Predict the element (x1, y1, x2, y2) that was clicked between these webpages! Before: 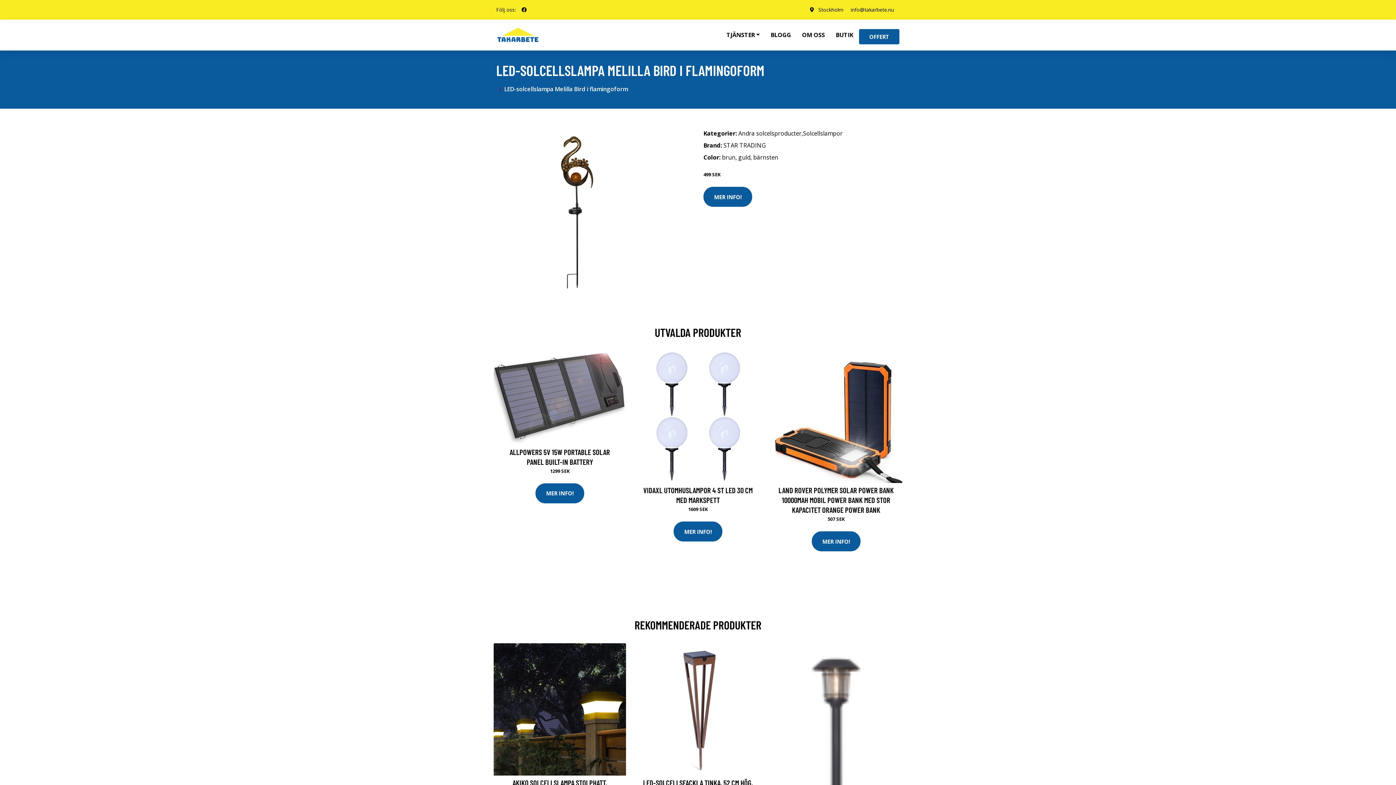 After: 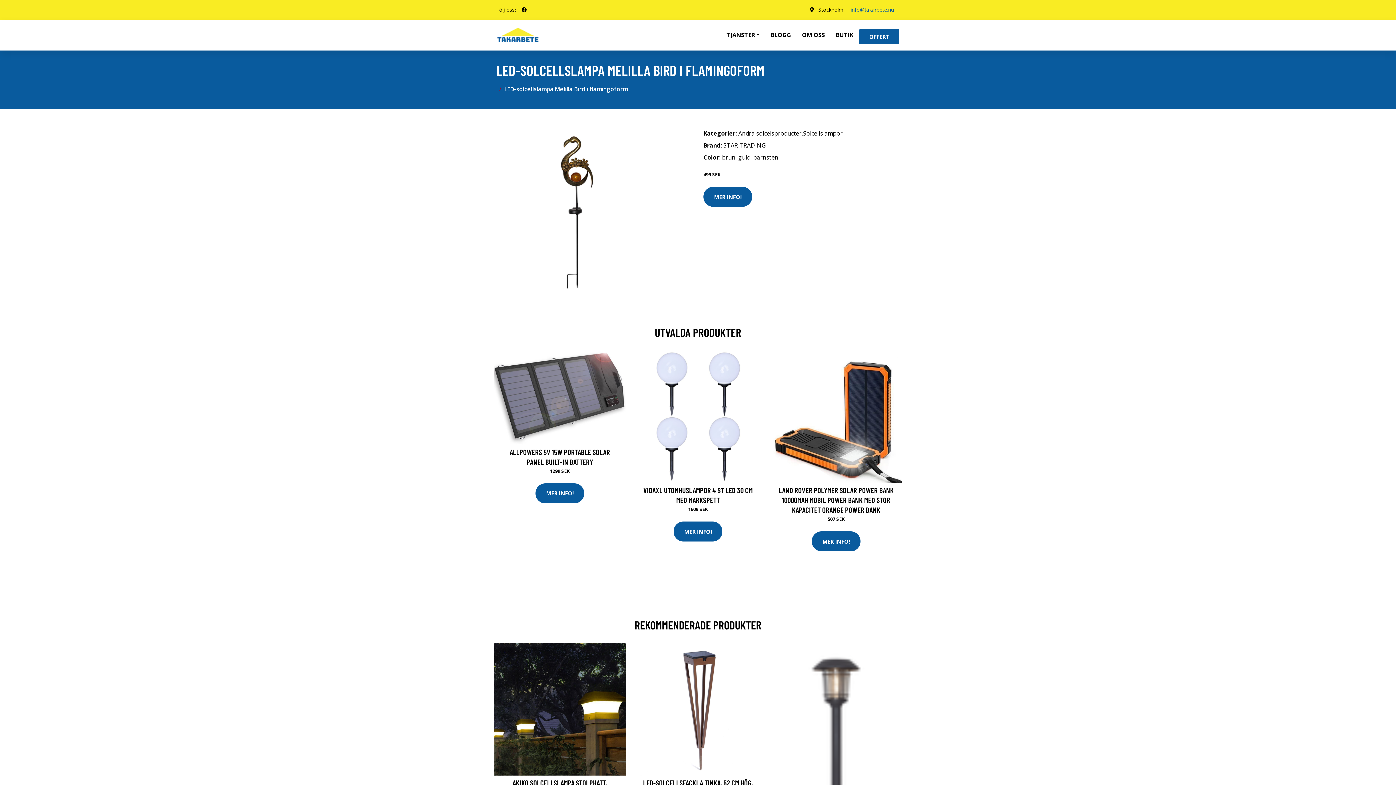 Action: bbox: (845, 6, 900, 13) label: info@takarbete.nu